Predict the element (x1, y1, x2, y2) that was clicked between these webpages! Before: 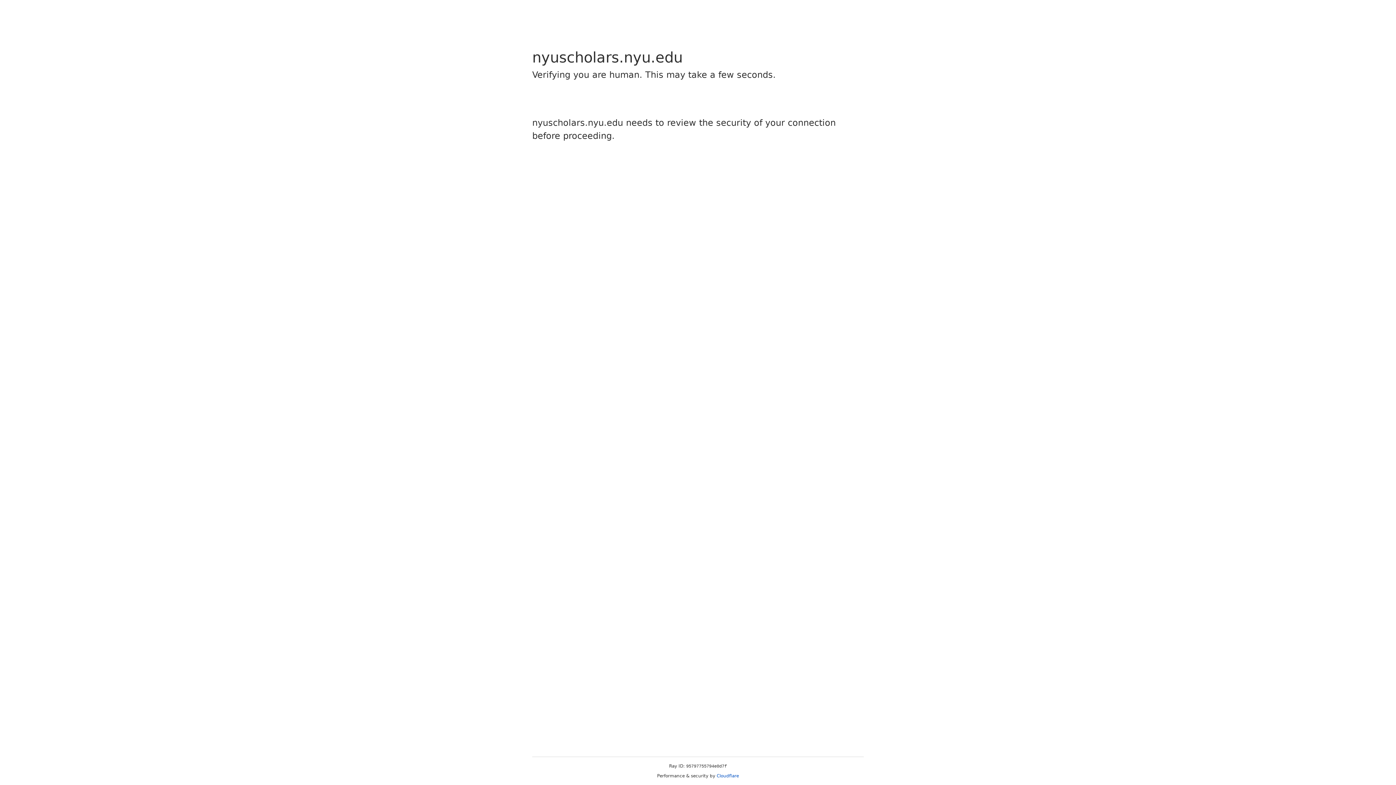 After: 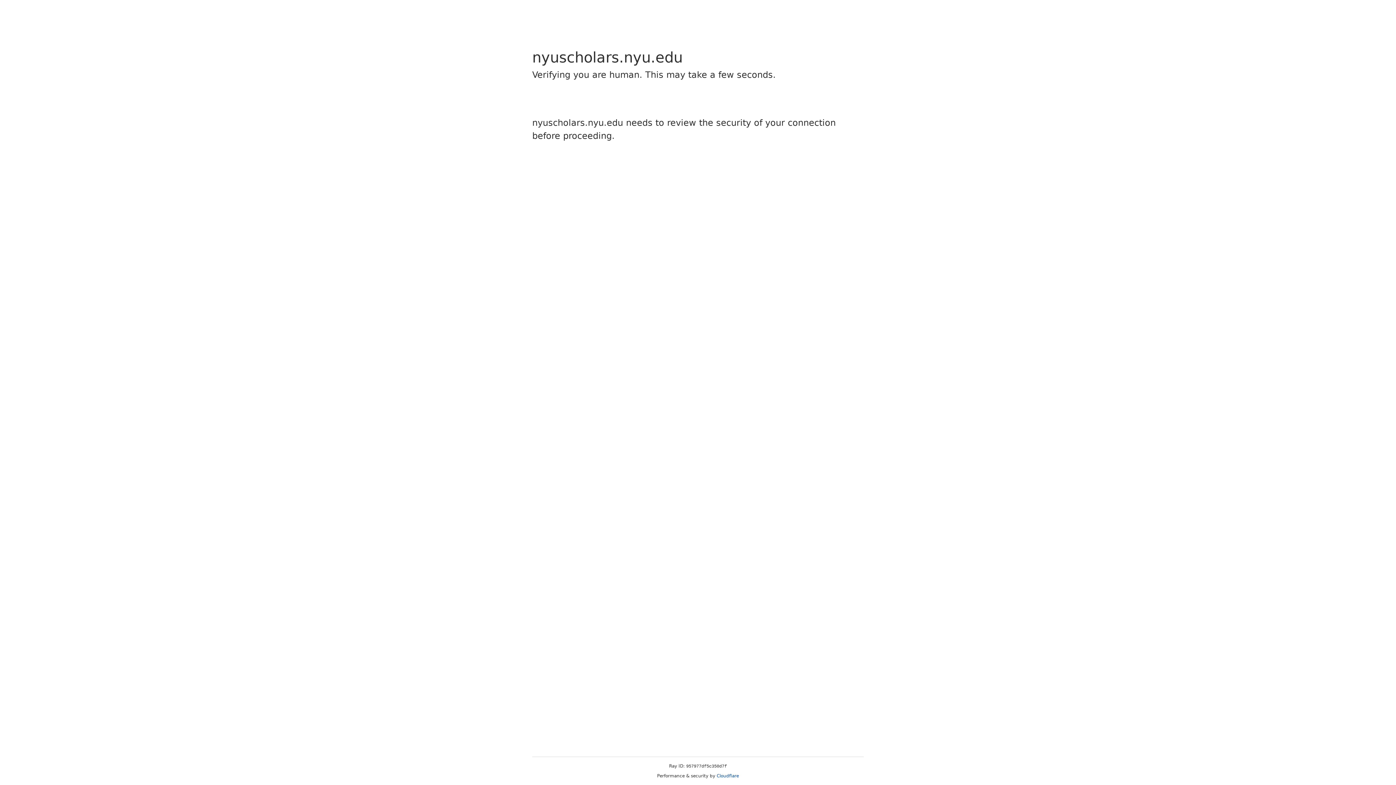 Action: label: Cloudflare bbox: (716, 773, 739, 778)